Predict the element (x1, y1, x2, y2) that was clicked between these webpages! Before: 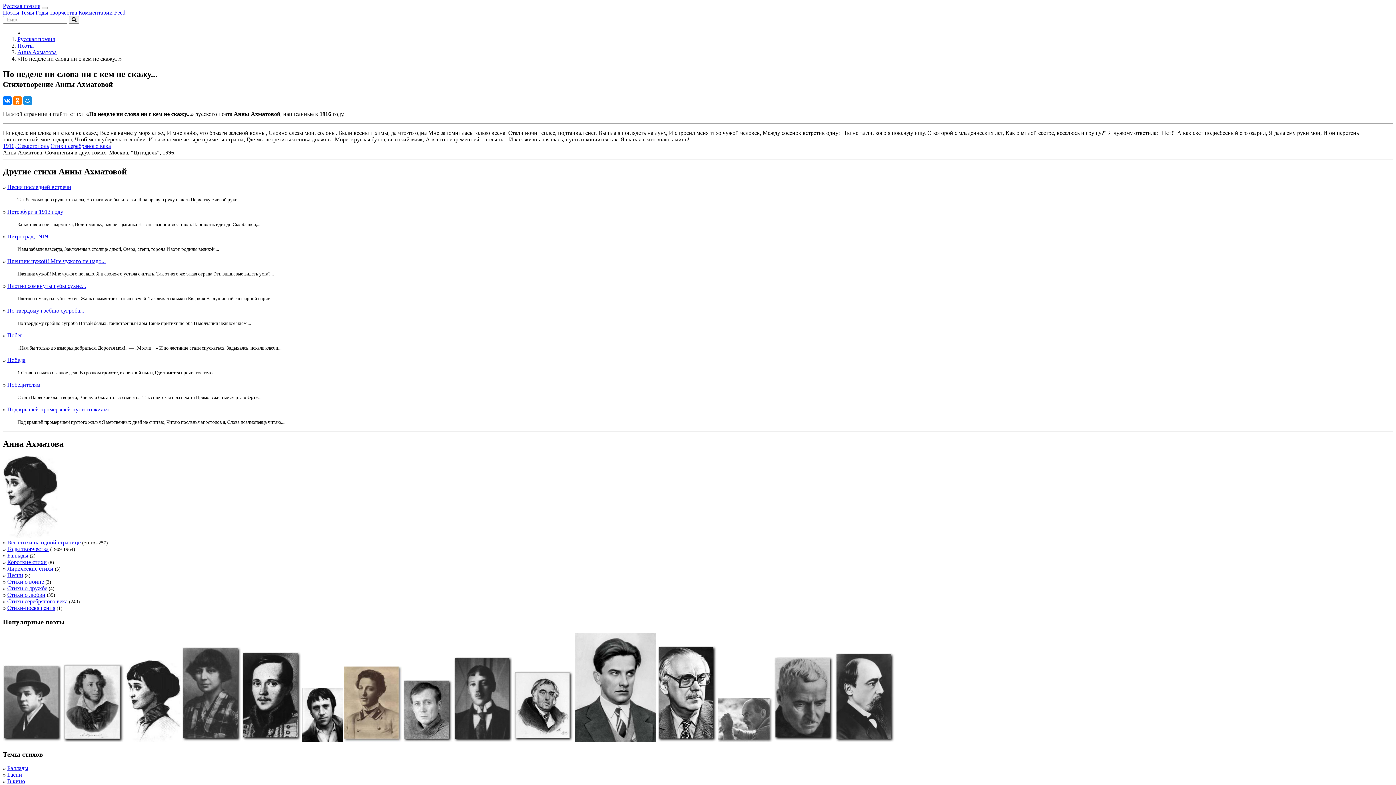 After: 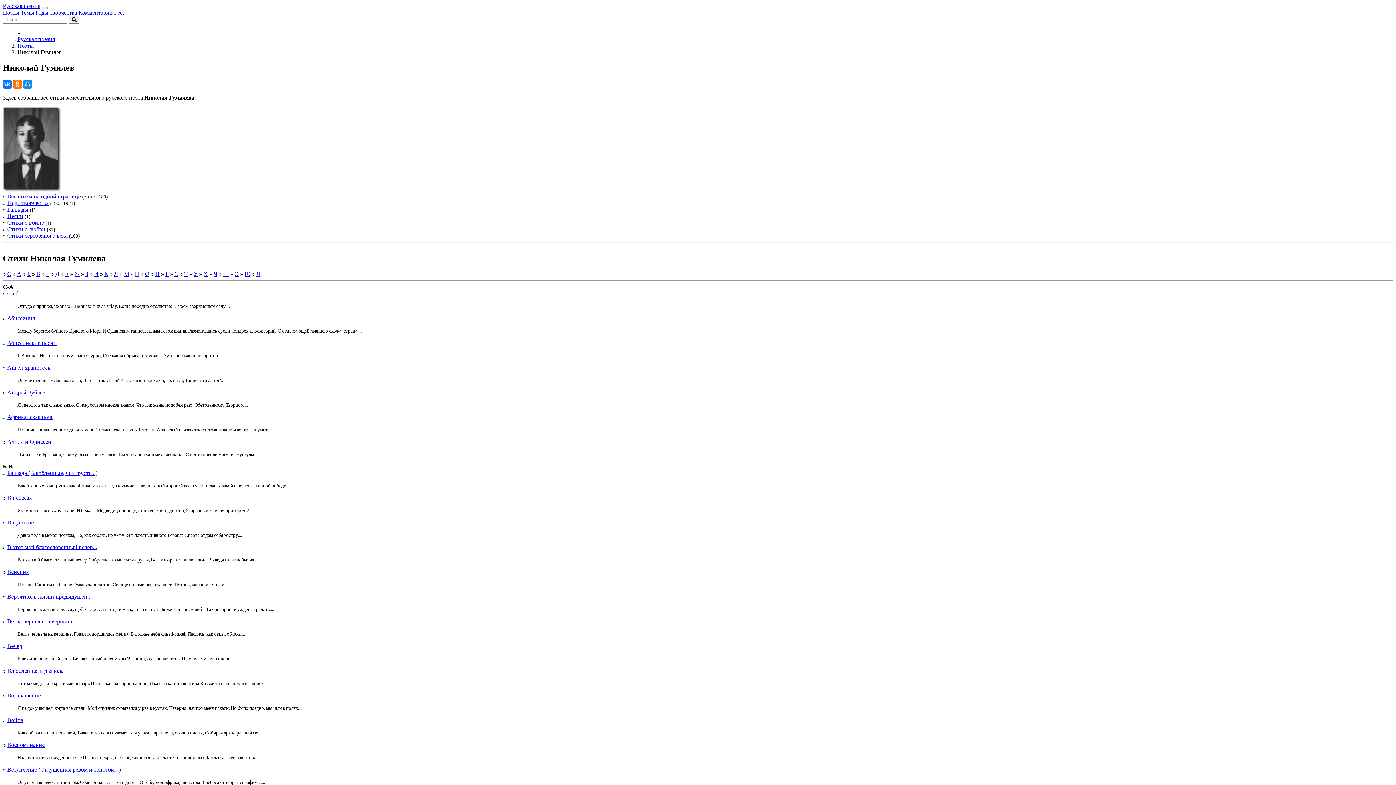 Action: bbox: (454, 737, 512, 743)